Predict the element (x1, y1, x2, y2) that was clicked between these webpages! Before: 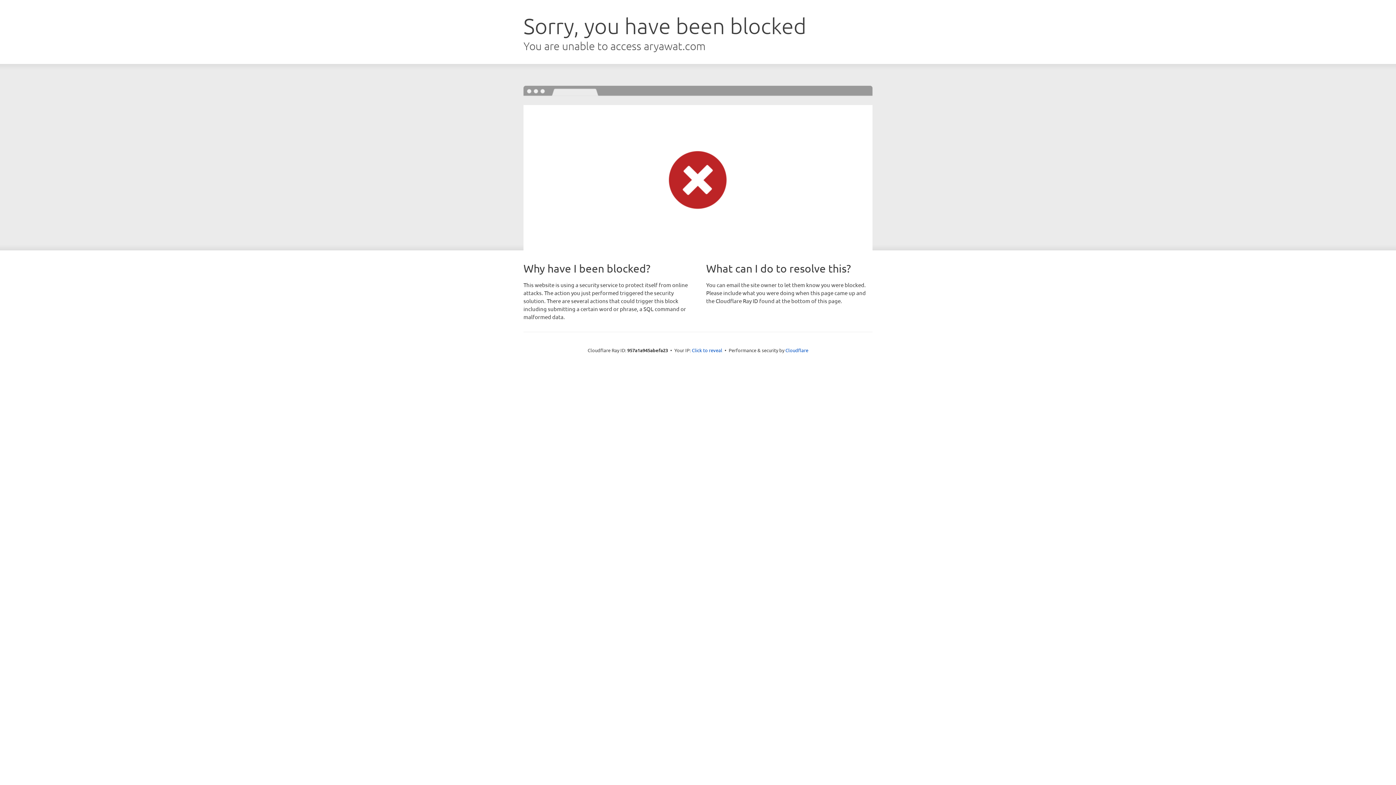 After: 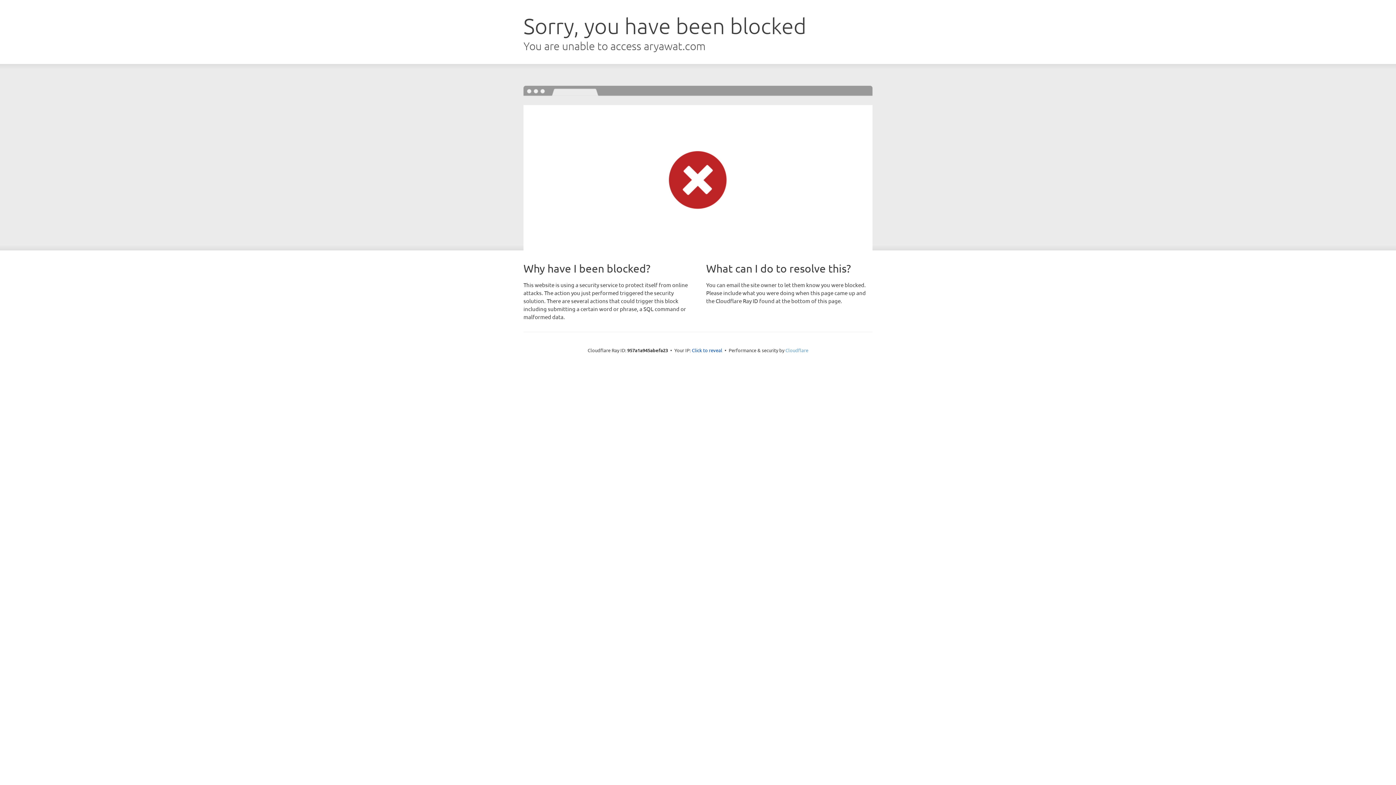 Action: label: Cloudflare bbox: (785, 347, 808, 353)